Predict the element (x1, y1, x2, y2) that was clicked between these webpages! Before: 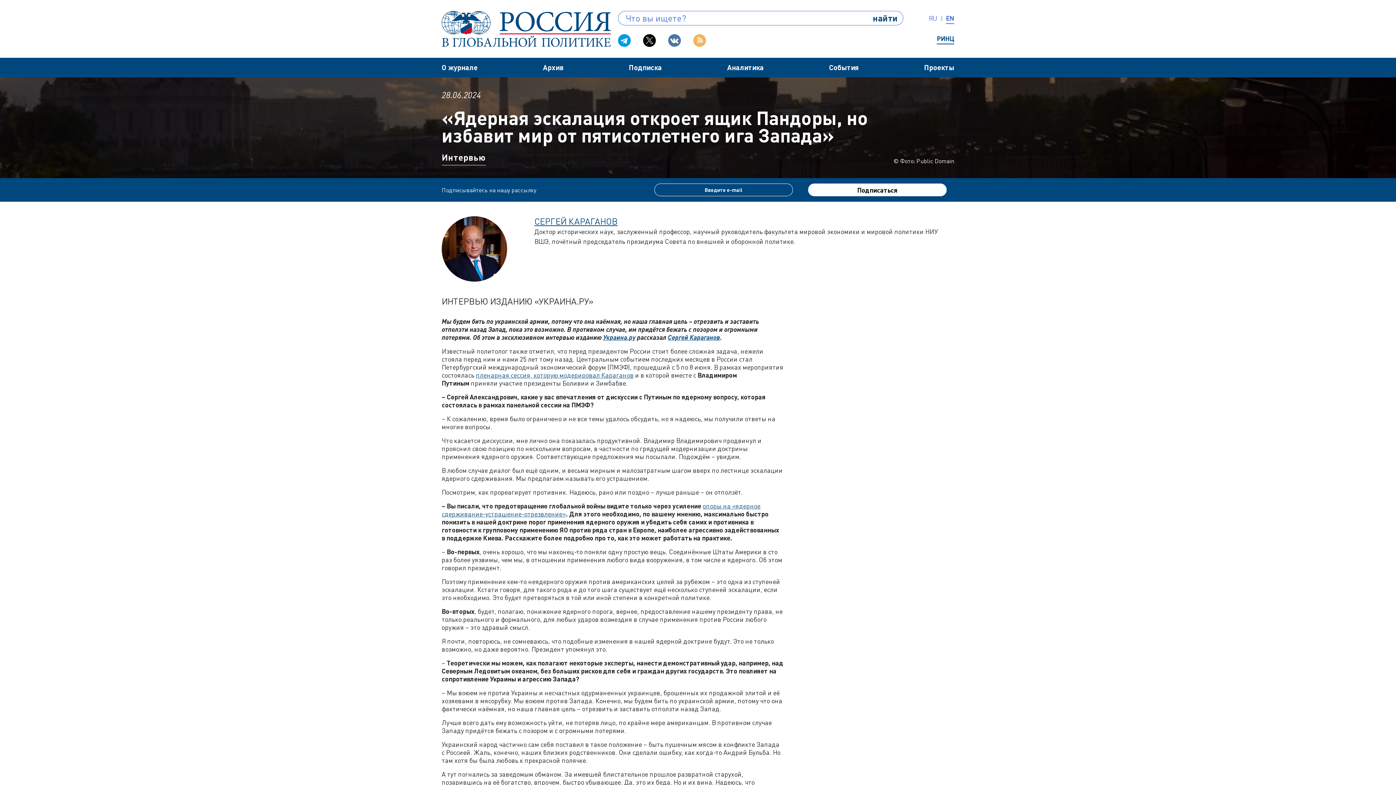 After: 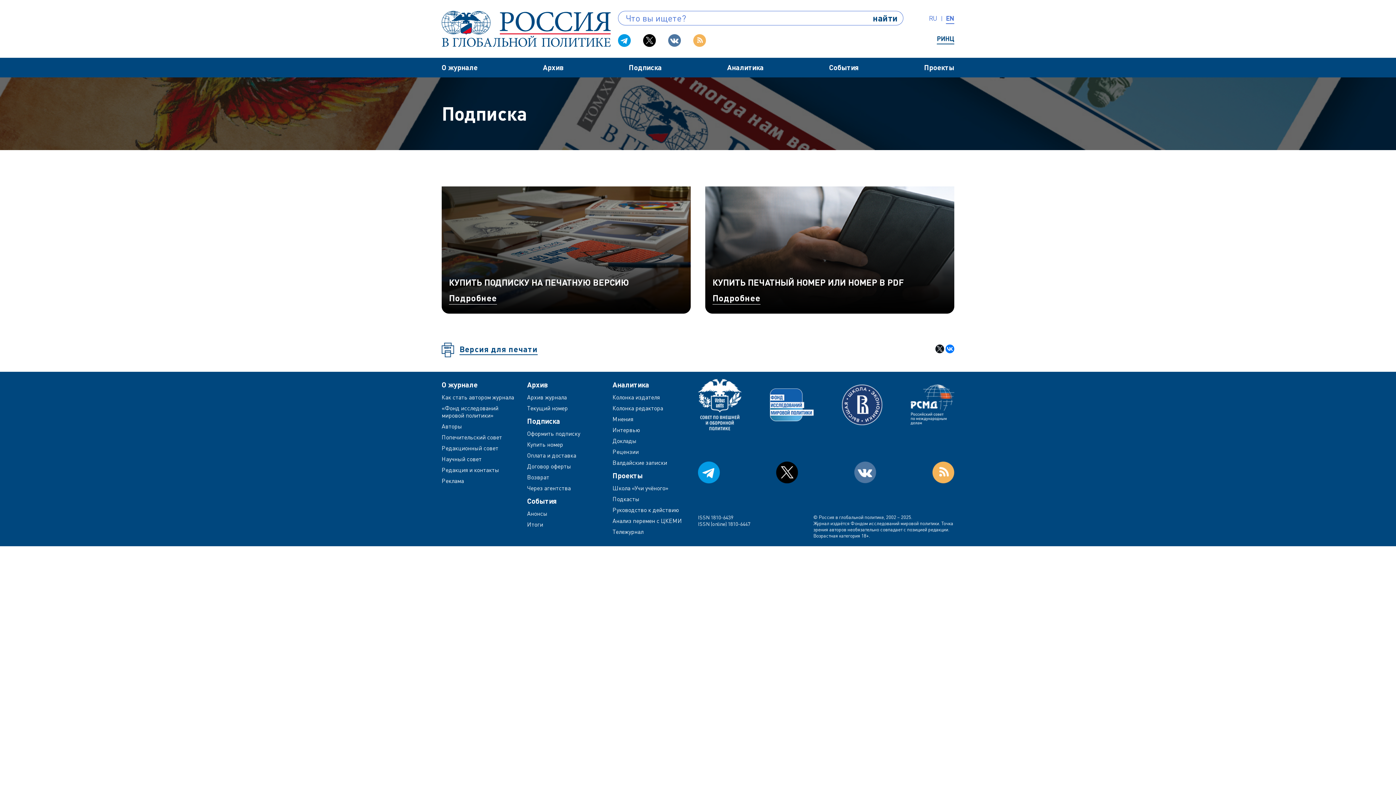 Action: label: Подписка bbox: (629, 63, 662, 71)